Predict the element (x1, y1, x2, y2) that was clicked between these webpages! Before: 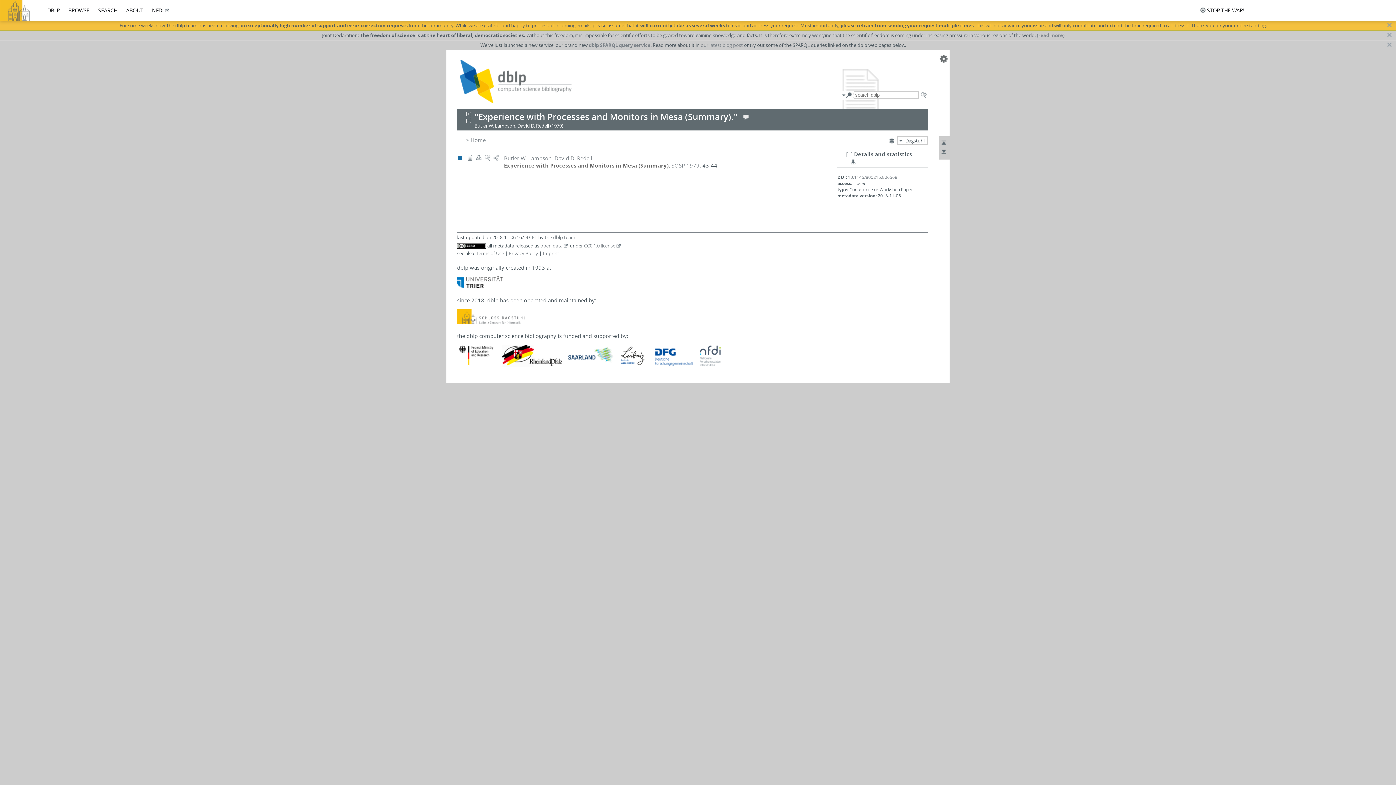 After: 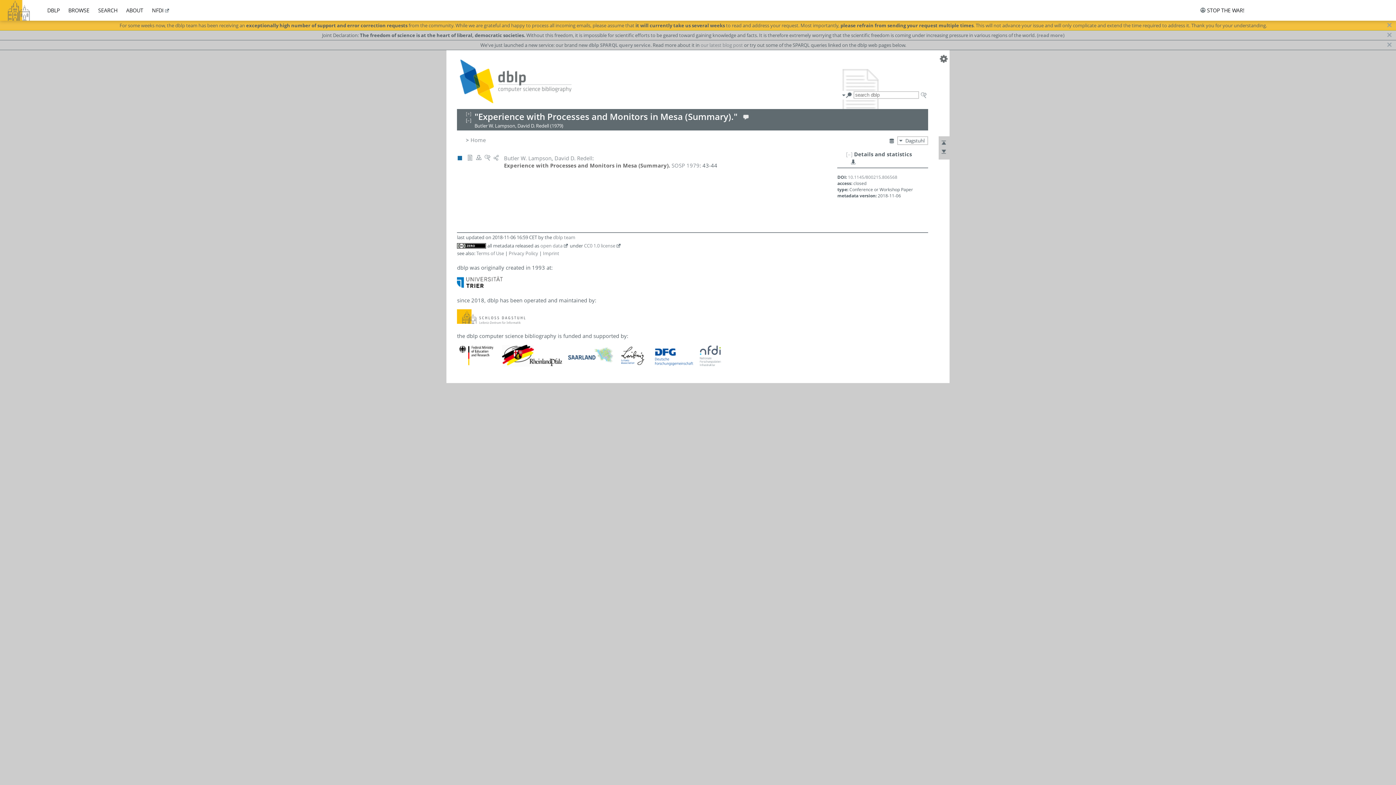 Action: label: [+] bbox: (465, 110, 471, 117)